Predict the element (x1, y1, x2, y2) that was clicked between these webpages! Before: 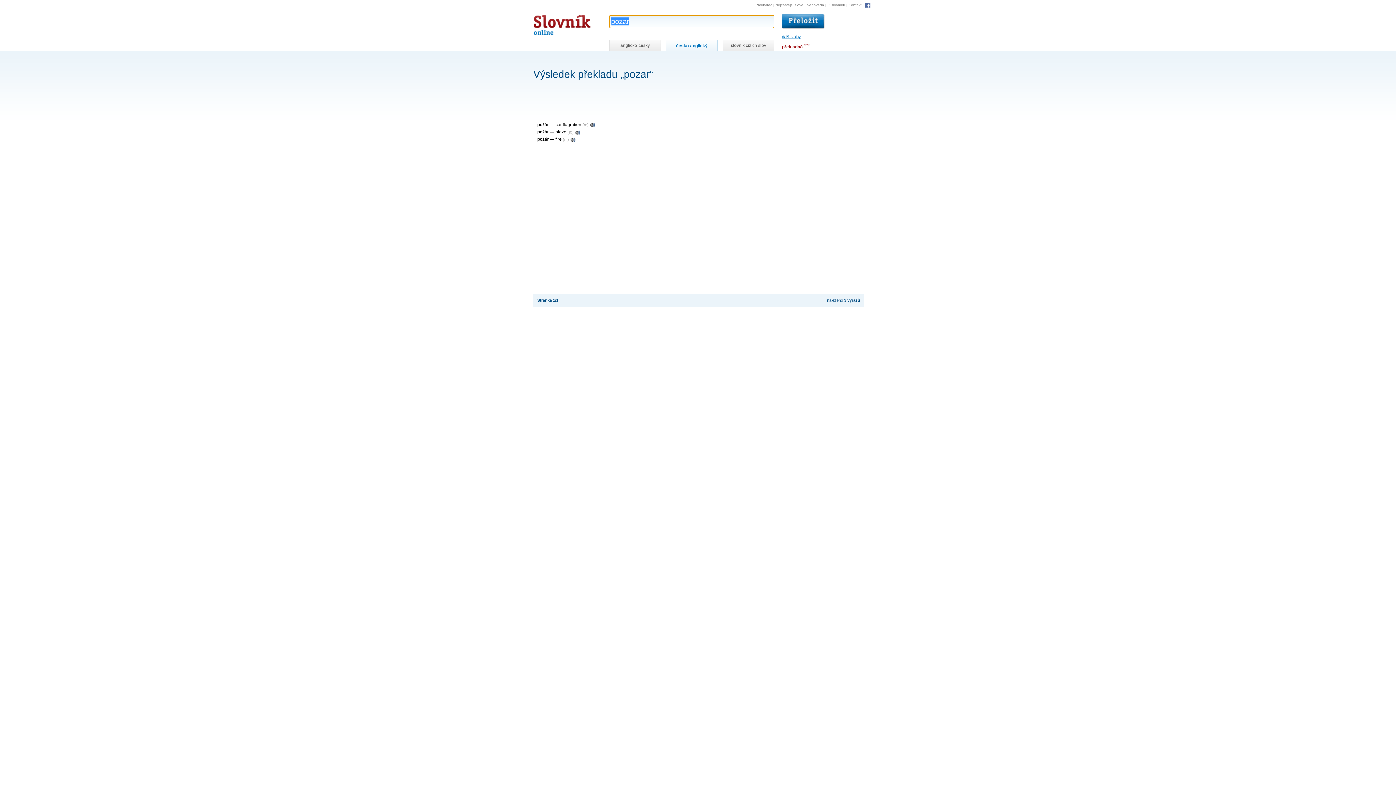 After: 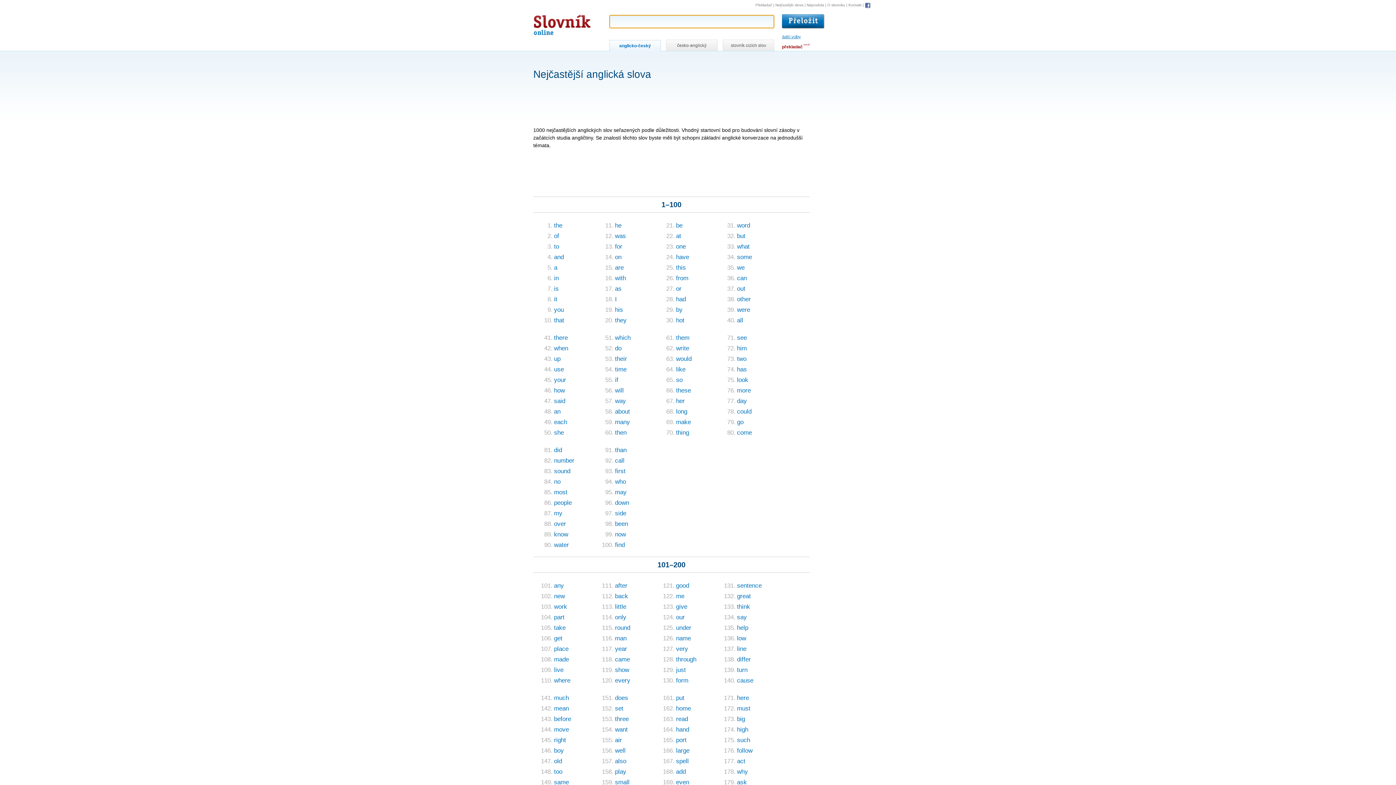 Action: bbox: (775, 3, 803, 7) label: Nejčastější slova